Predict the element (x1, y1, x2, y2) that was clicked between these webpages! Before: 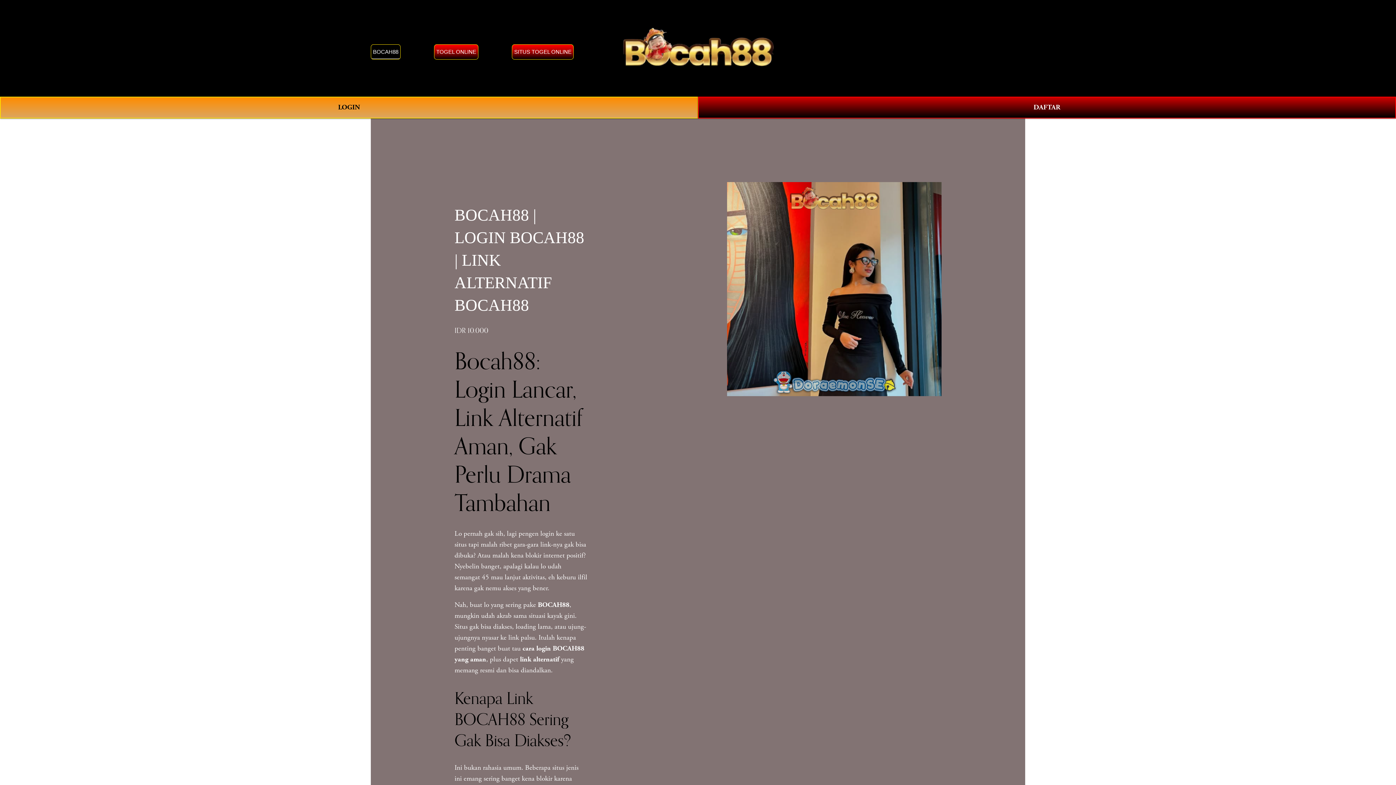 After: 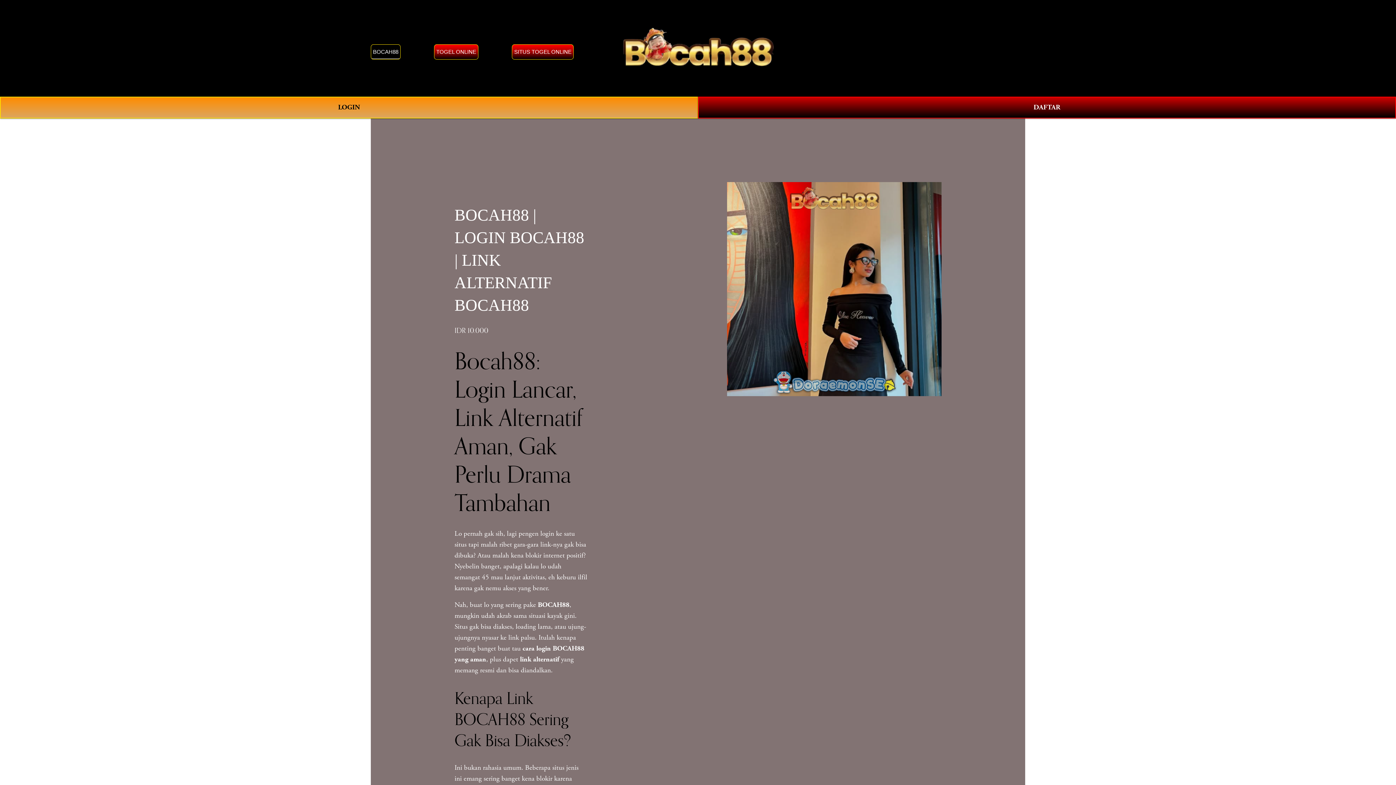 Action: label: SITUS TOGEL ONLINE bbox: (512, 44, 573, 59)